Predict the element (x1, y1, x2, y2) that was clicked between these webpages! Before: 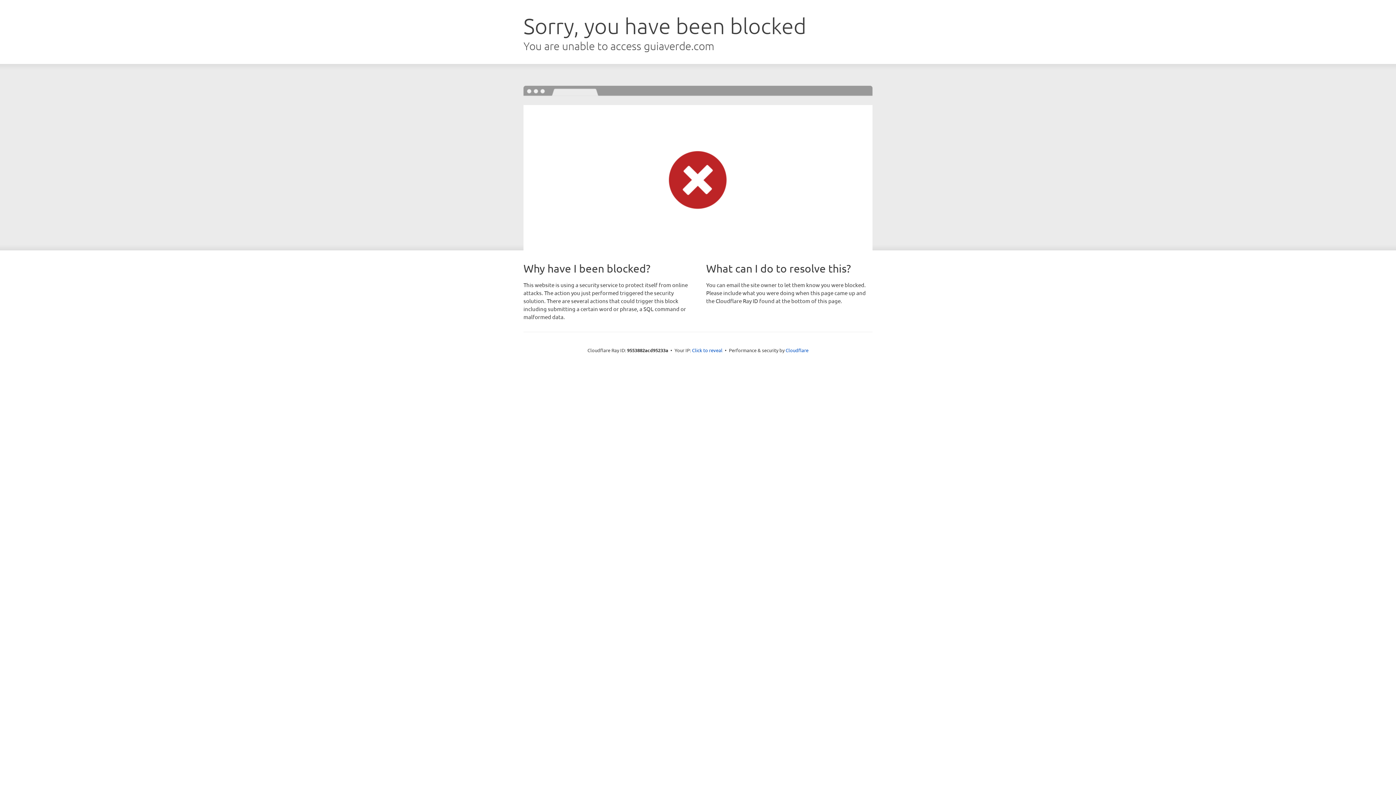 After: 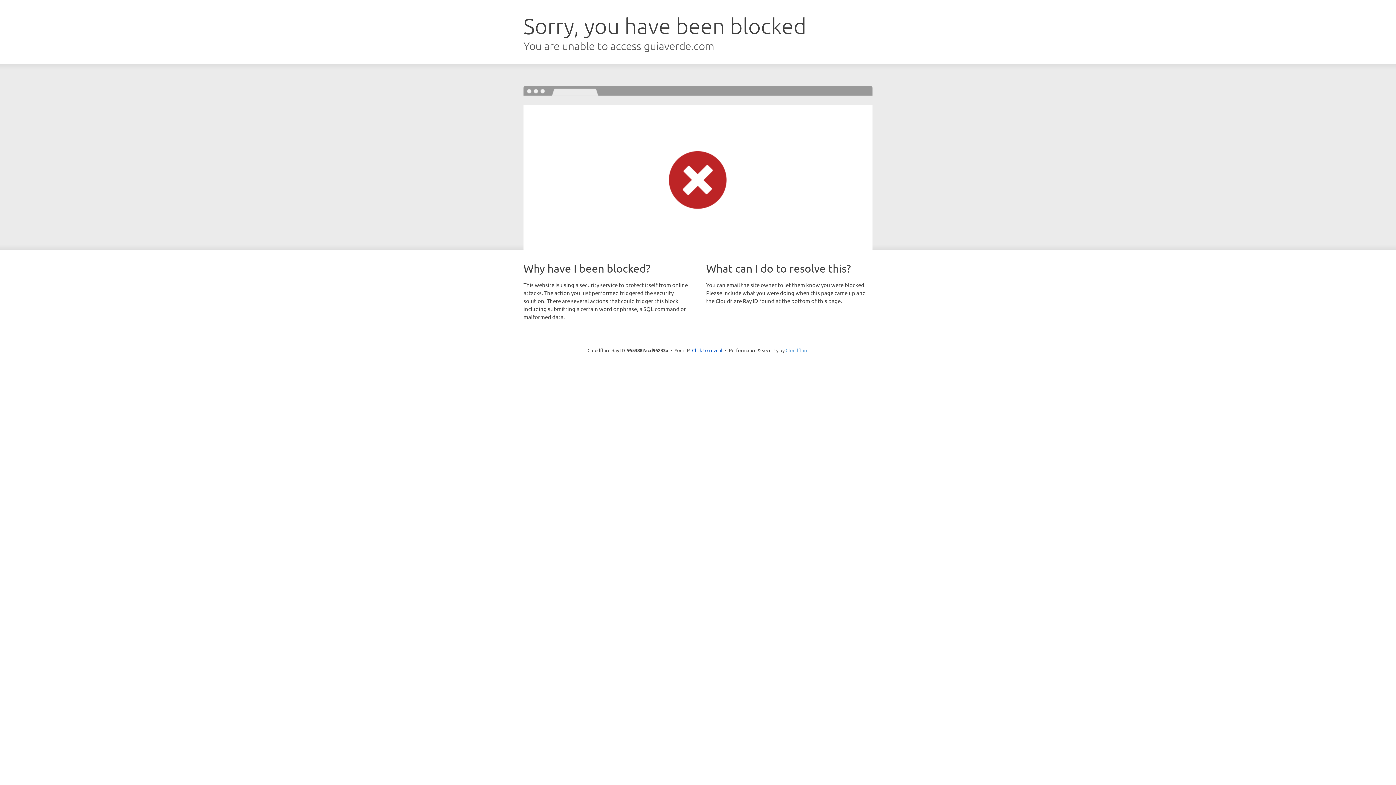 Action: label: Cloudflare bbox: (785, 347, 808, 353)